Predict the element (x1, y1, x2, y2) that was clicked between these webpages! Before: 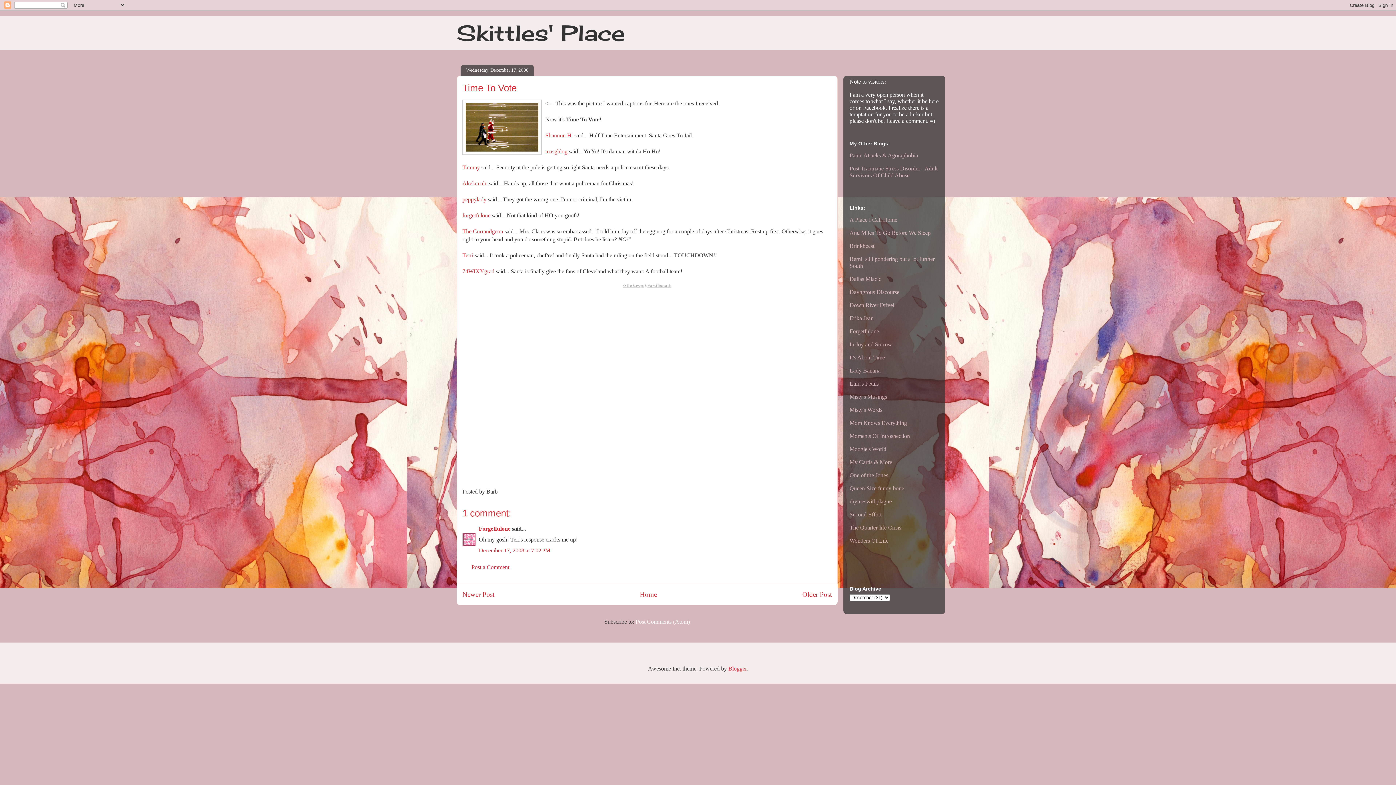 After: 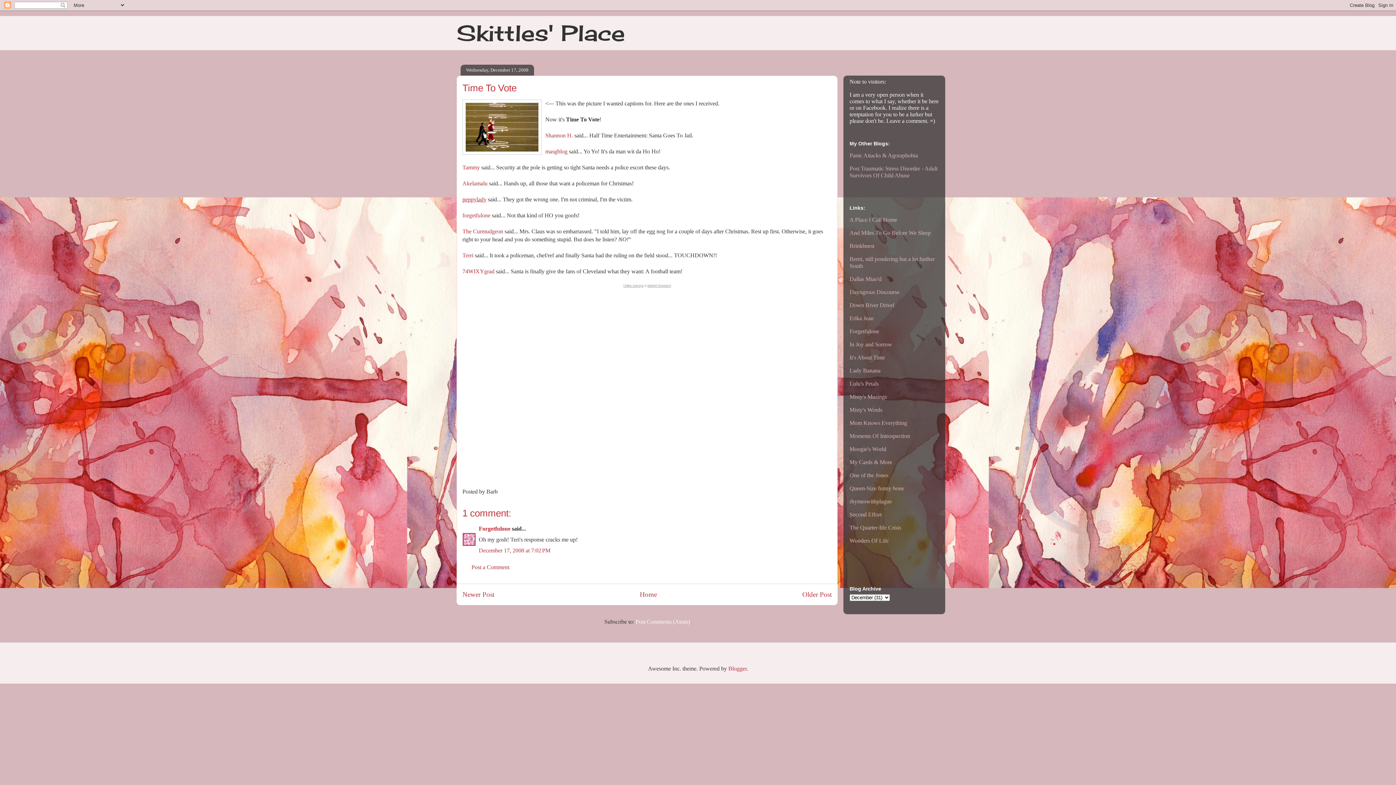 Action: bbox: (462, 196, 486, 202) label: peppylady